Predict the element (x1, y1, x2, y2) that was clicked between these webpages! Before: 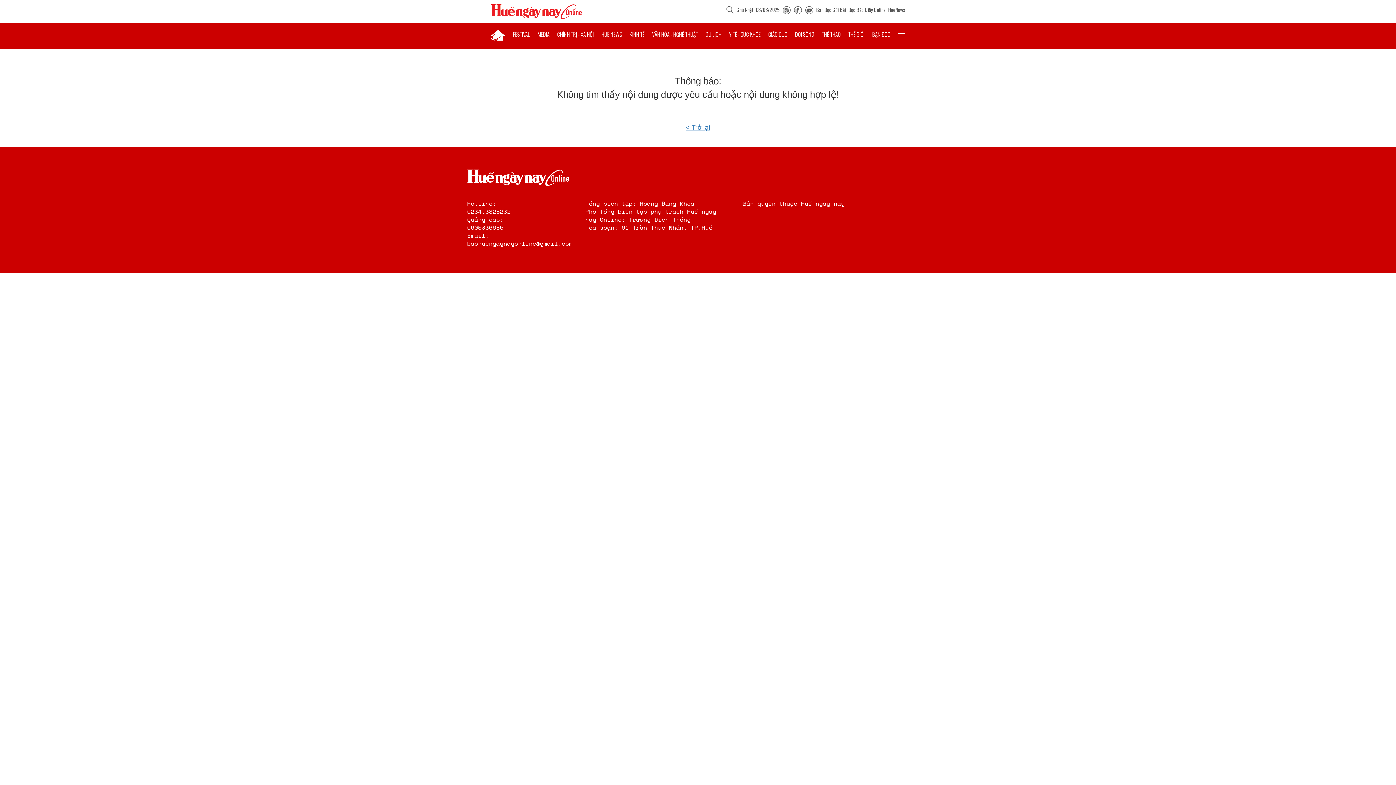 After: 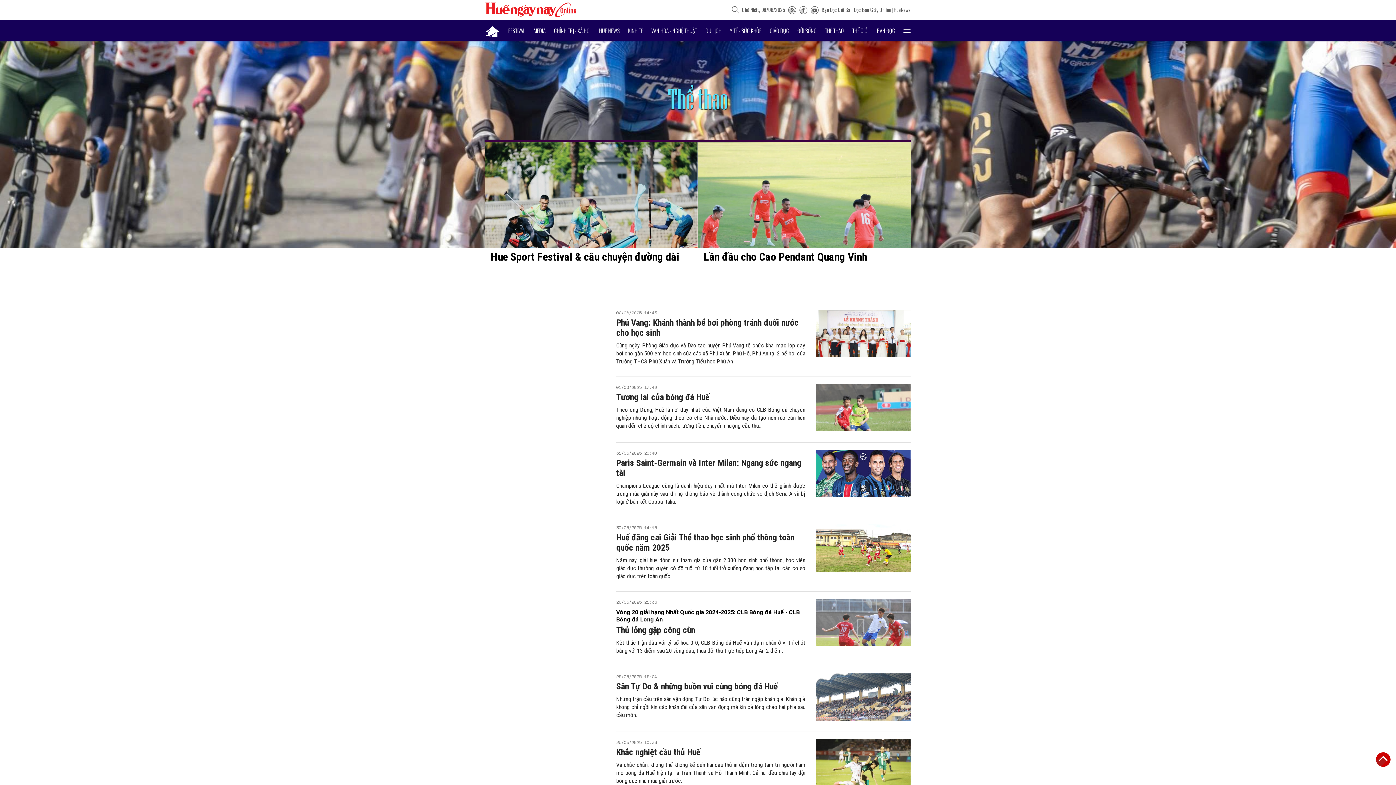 Action: bbox: (822, 23, 840, 45) label: THỂ THAO